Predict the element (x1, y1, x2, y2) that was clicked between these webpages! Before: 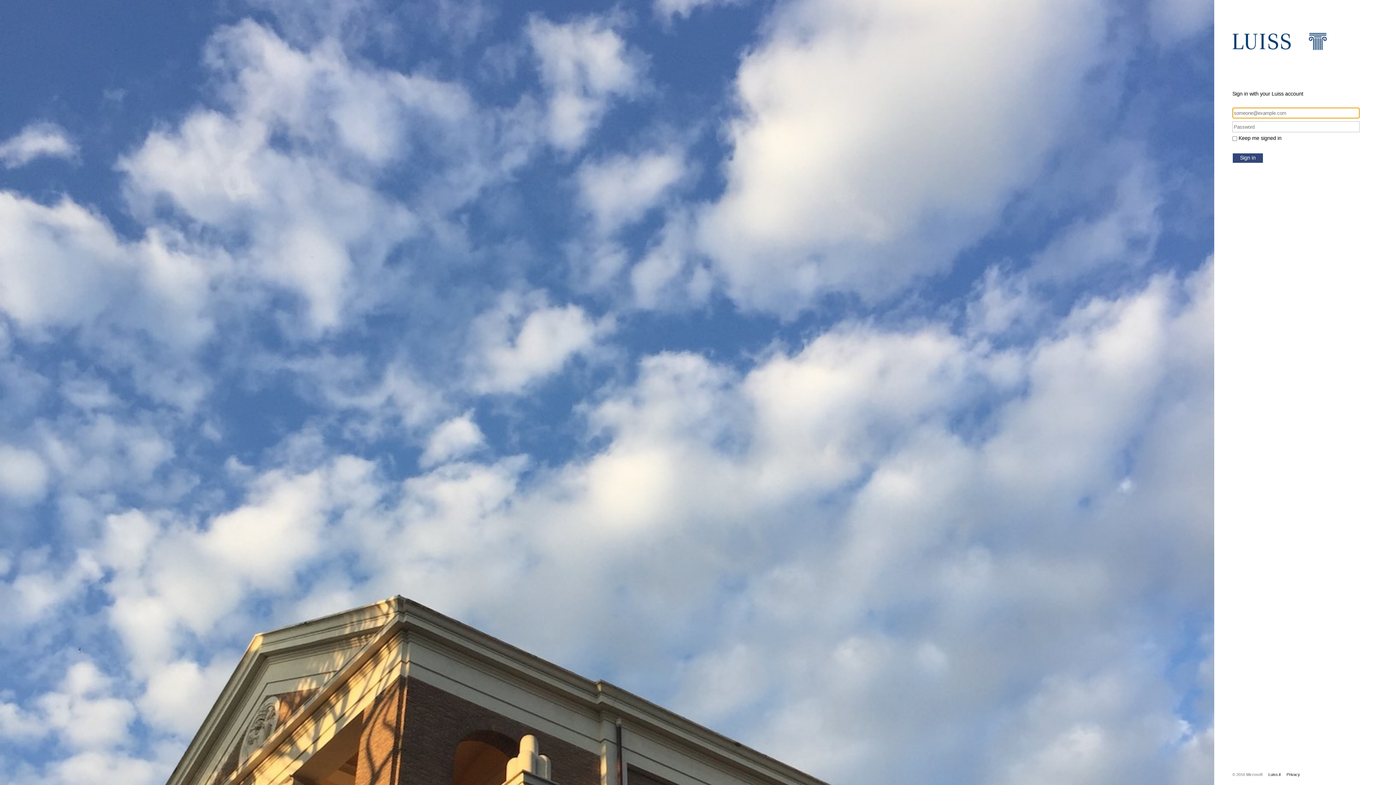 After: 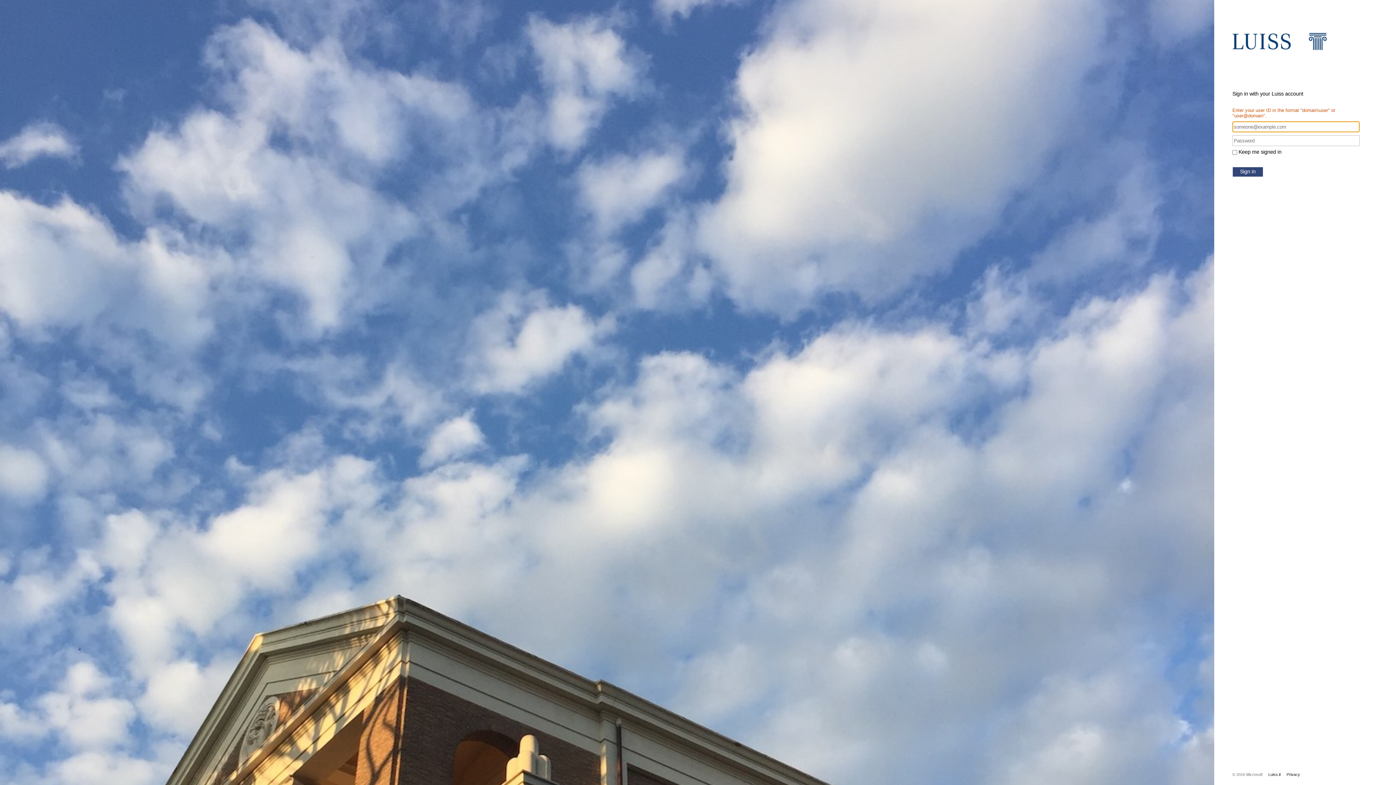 Action: label: Sign in bbox: (1232, 153, 1263, 163)